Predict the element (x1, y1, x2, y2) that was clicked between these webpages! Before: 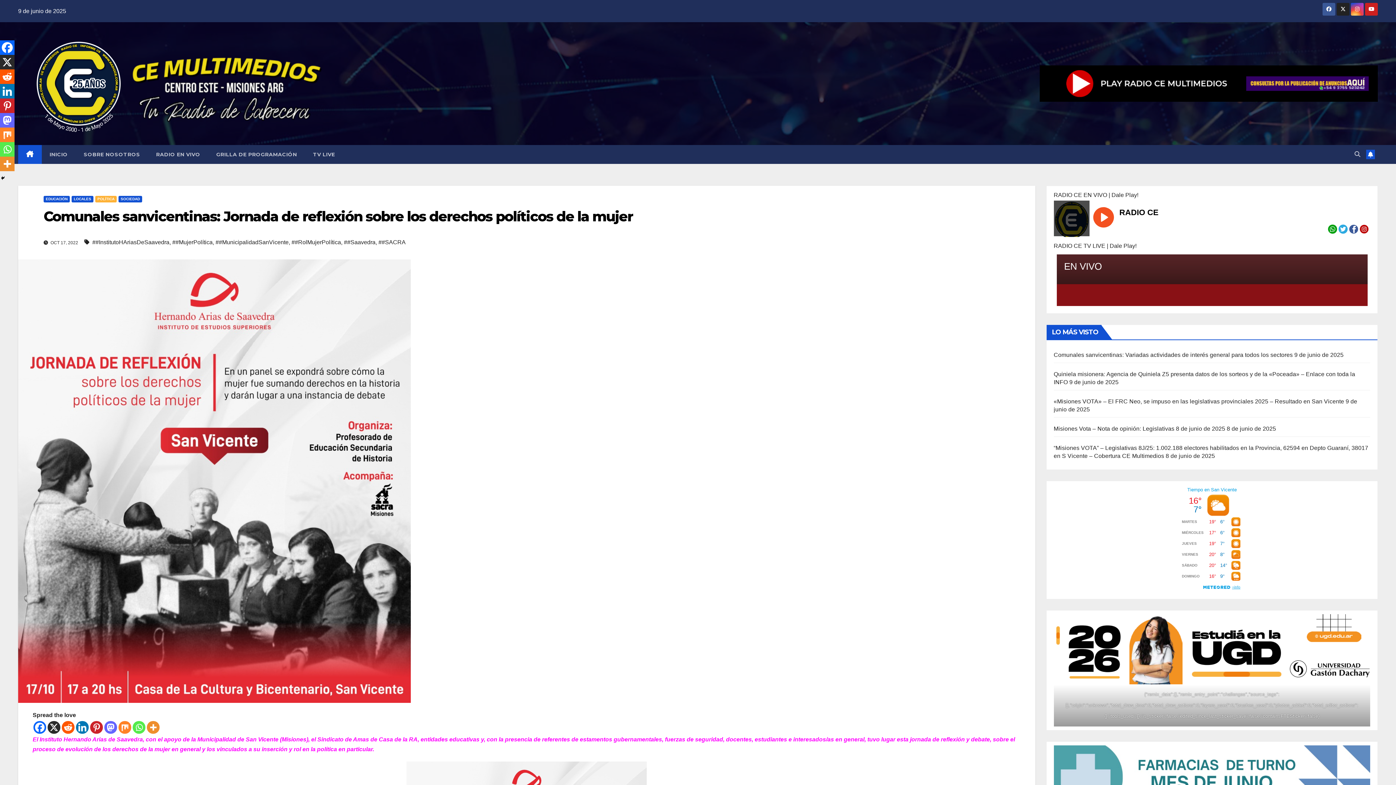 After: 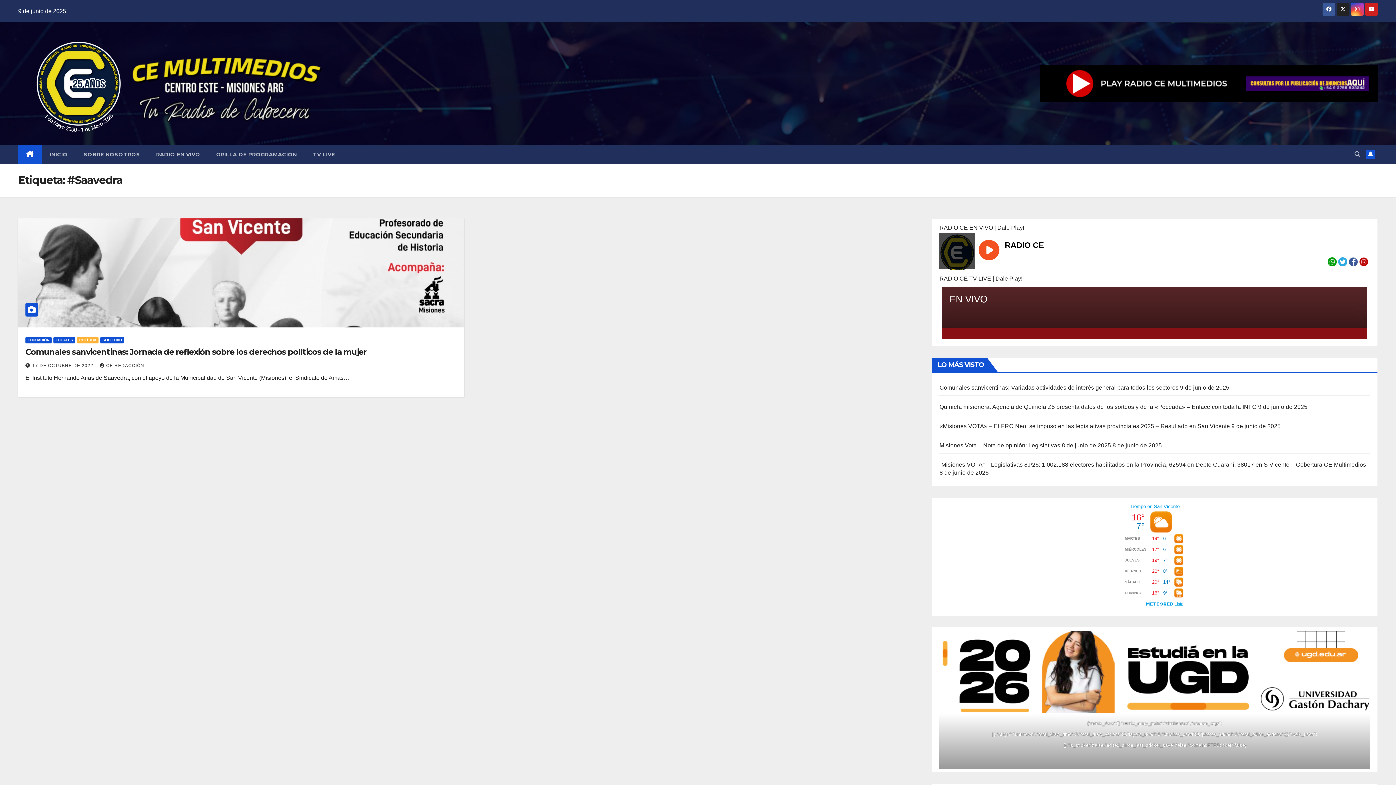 Action: label: ##Saavedra bbox: (344, 237, 375, 248)